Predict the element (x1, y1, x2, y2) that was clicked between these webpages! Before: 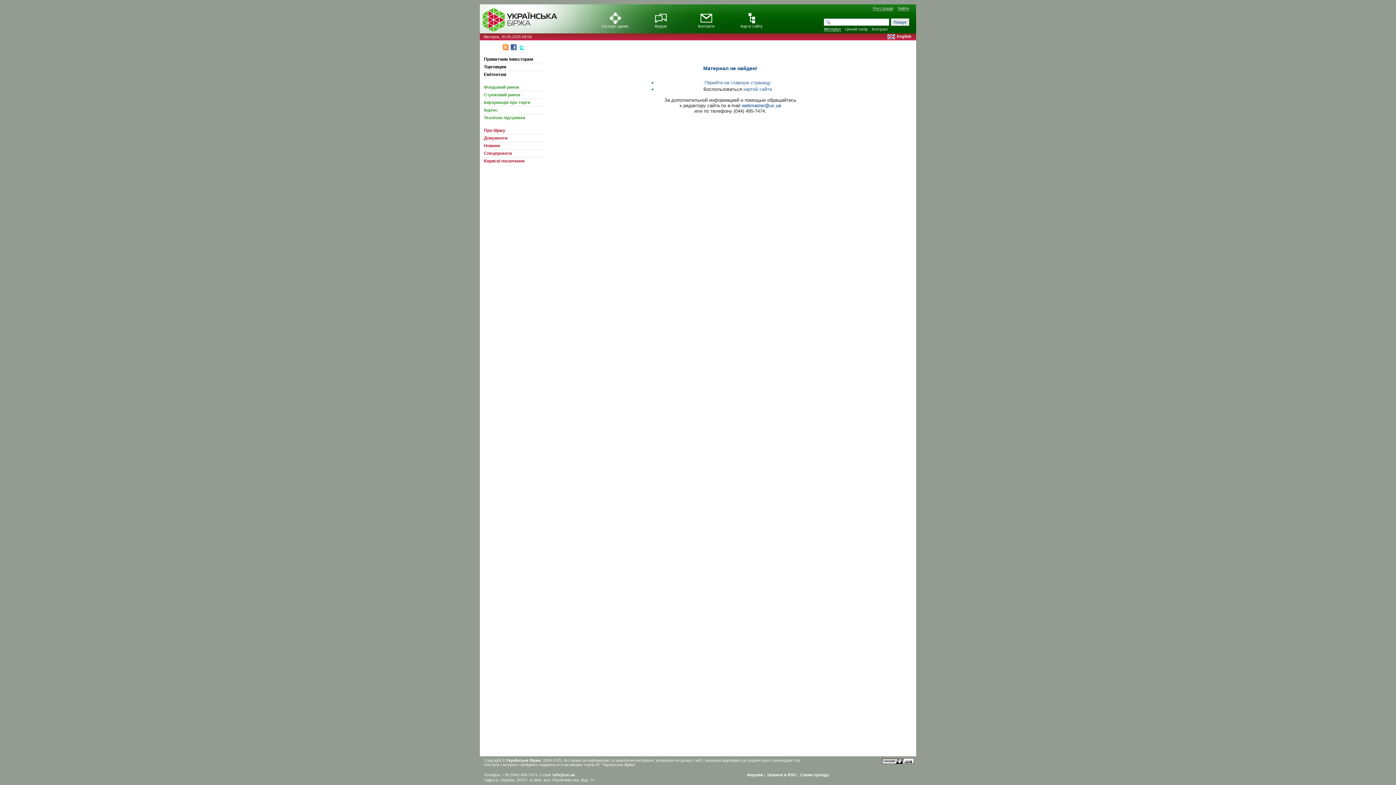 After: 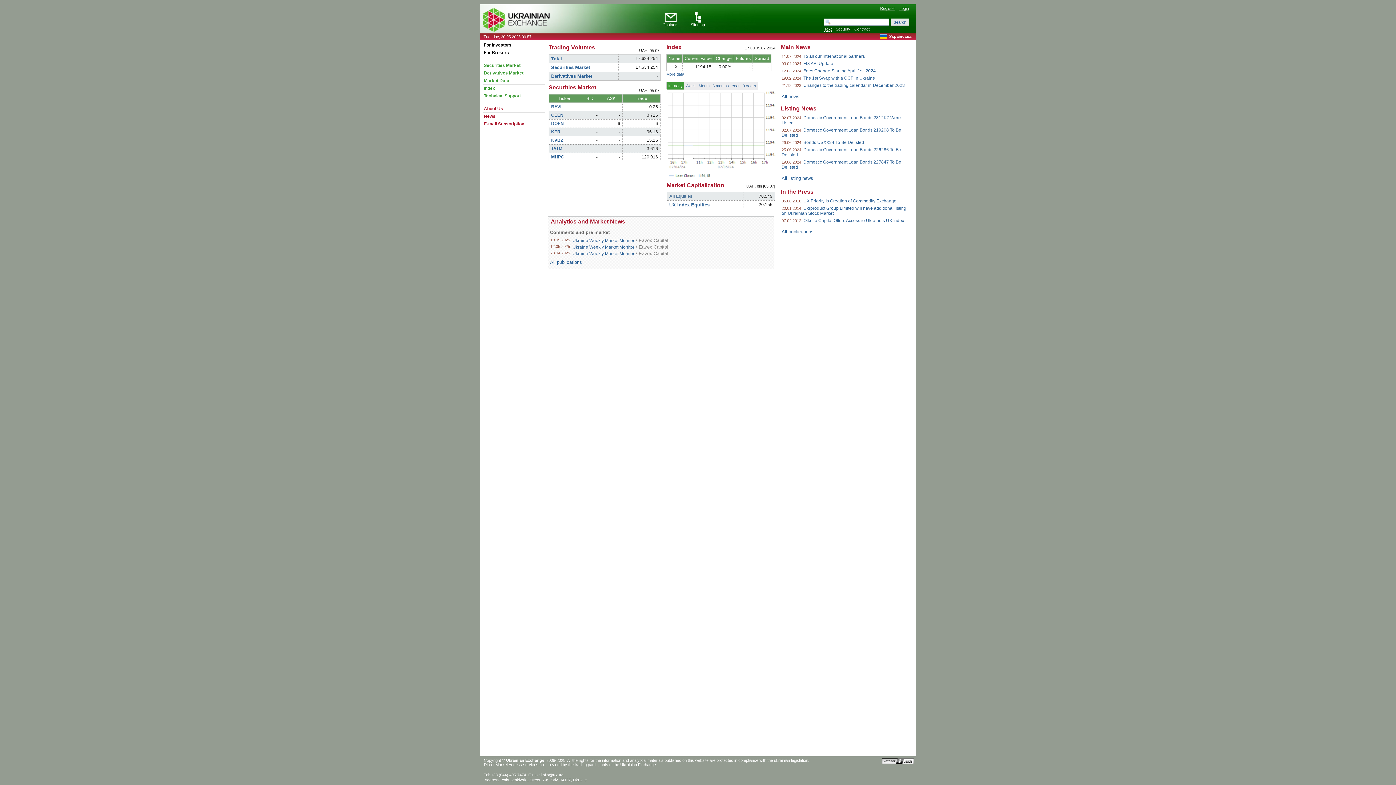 Action: bbox: (887, 34, 895, 40)